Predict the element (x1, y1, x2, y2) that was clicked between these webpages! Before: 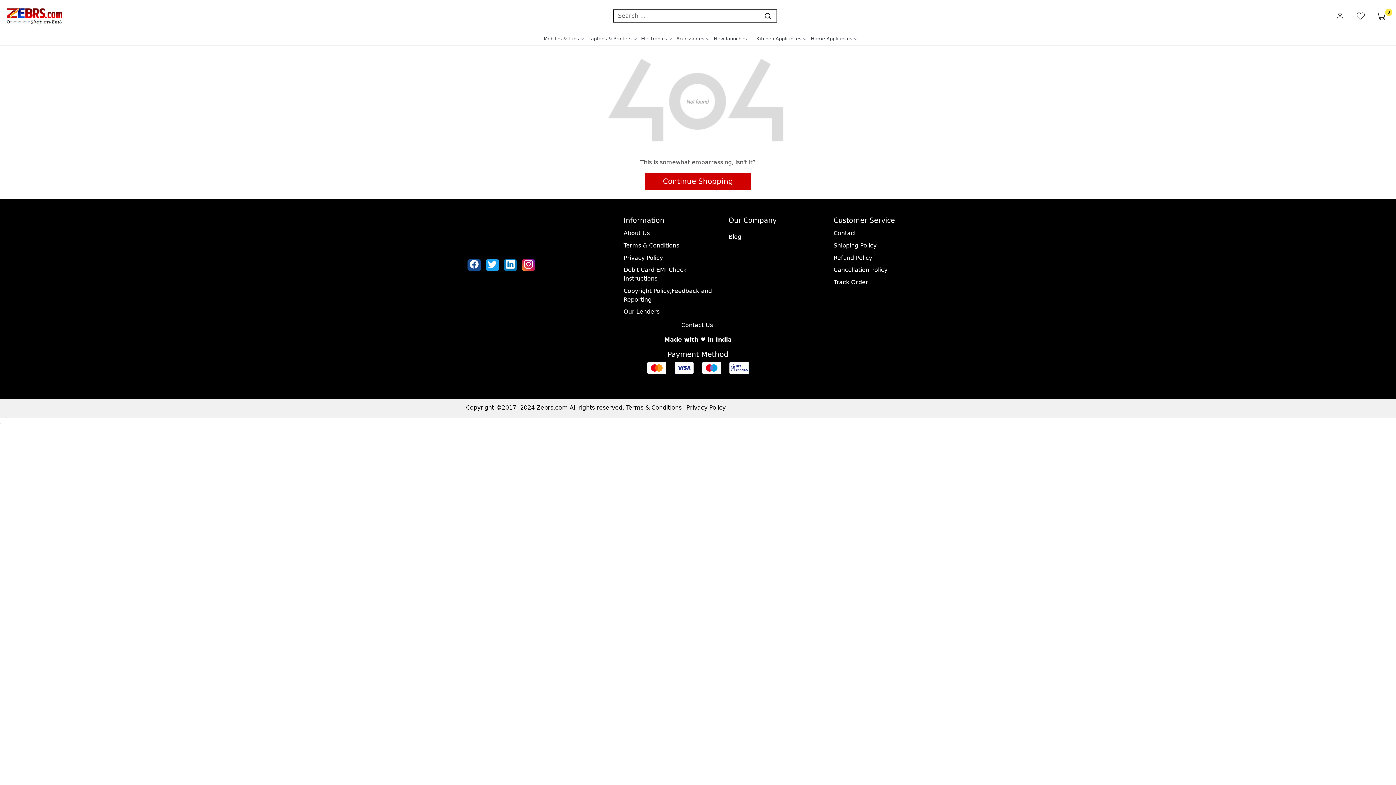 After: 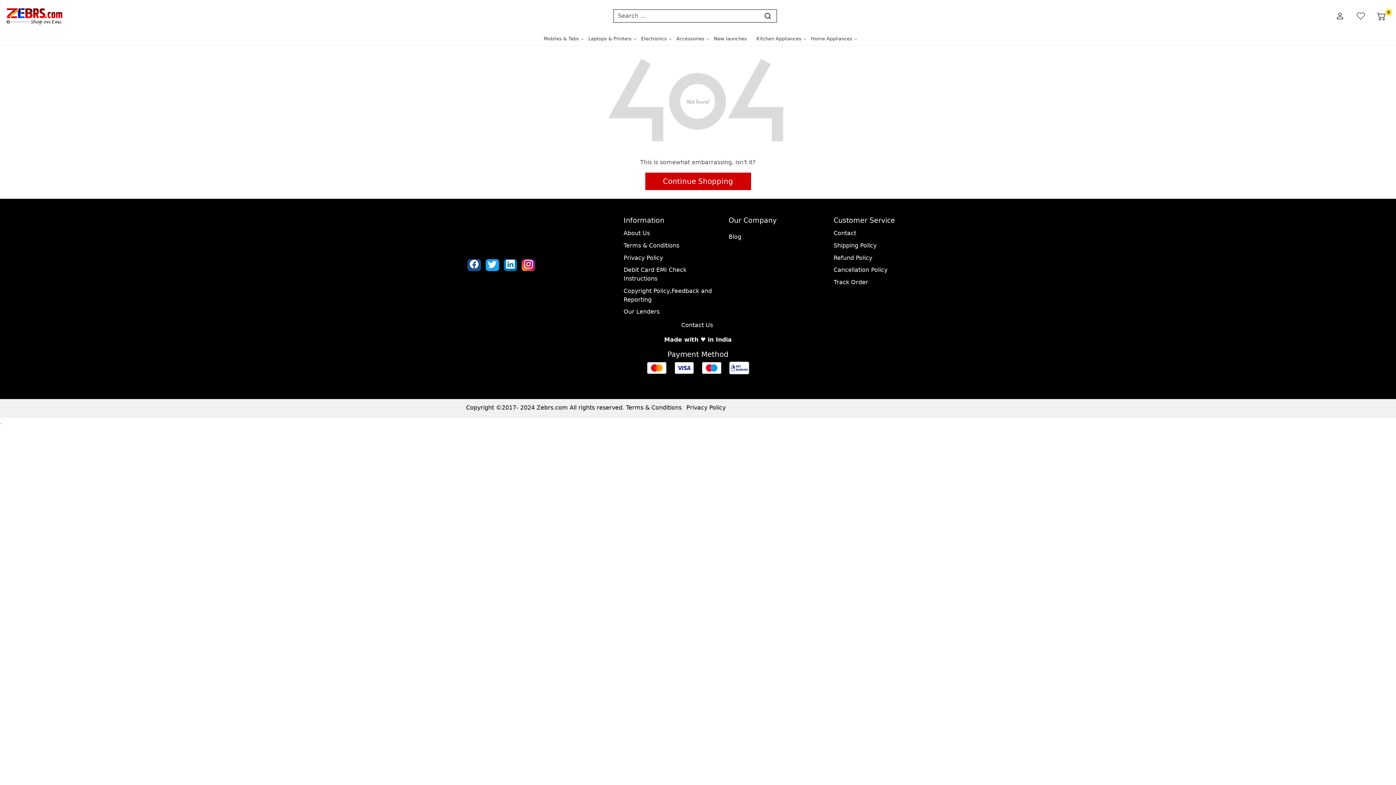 Action: bbox: (484, 260, 500, 270) label: Twitter